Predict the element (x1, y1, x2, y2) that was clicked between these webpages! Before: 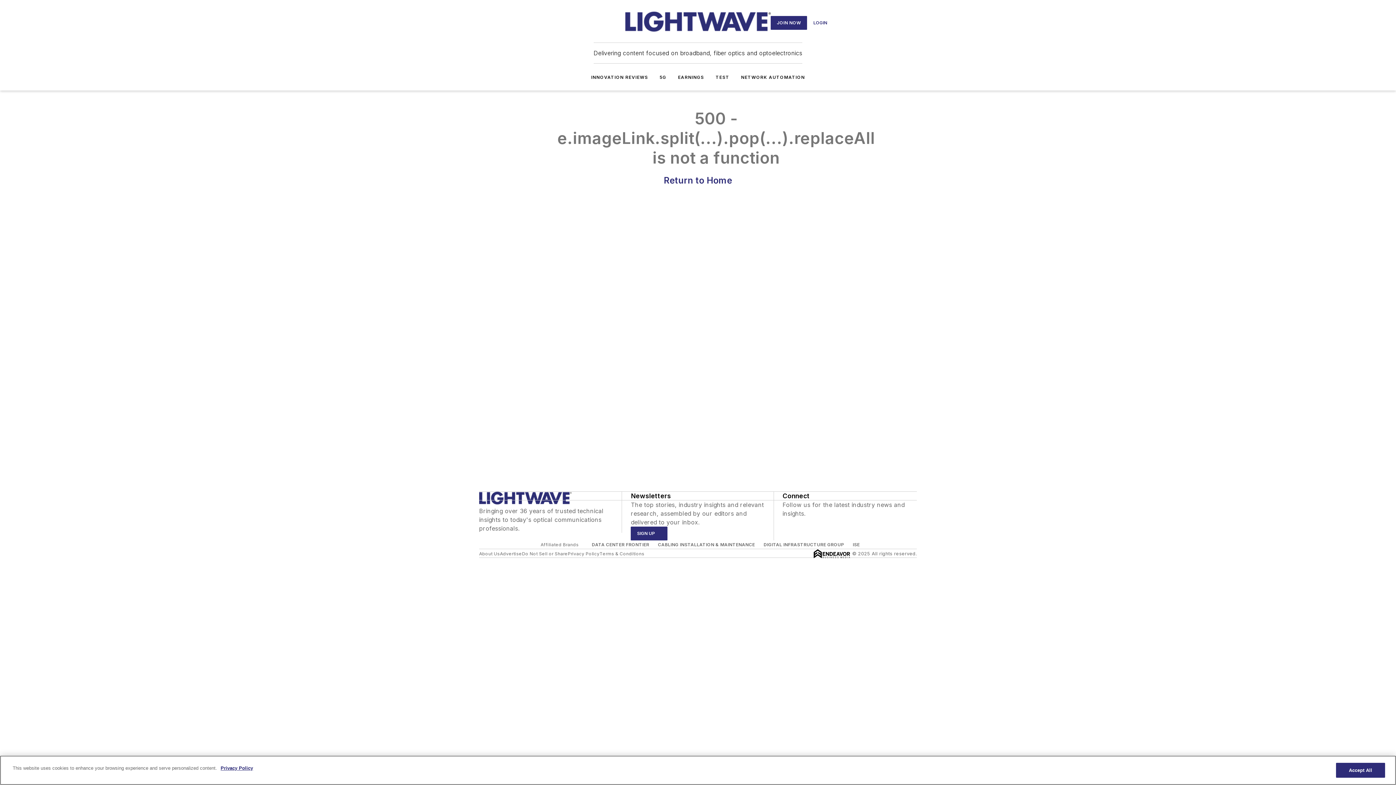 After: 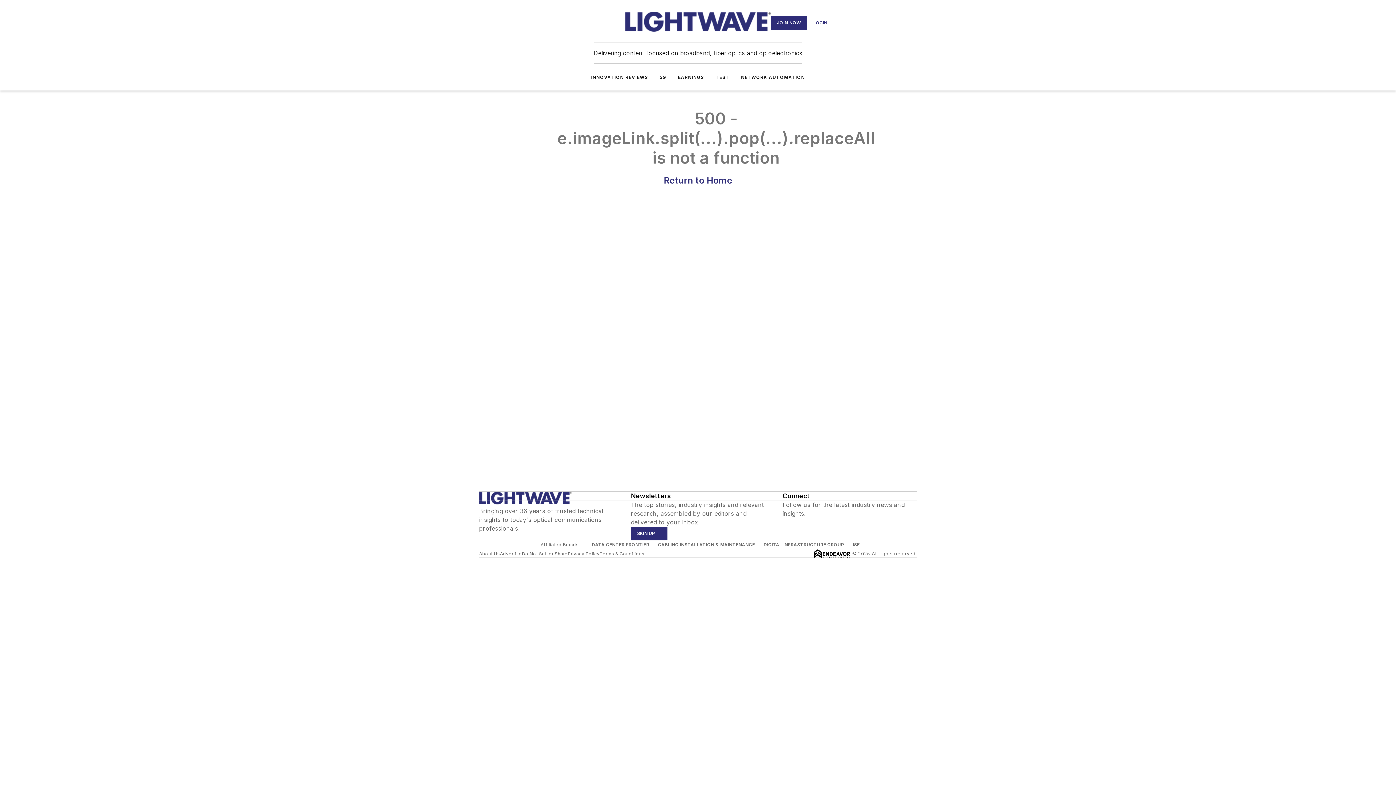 Action: bbox: (741, 74, 805, 80) label: NETWORK AUTOMATION